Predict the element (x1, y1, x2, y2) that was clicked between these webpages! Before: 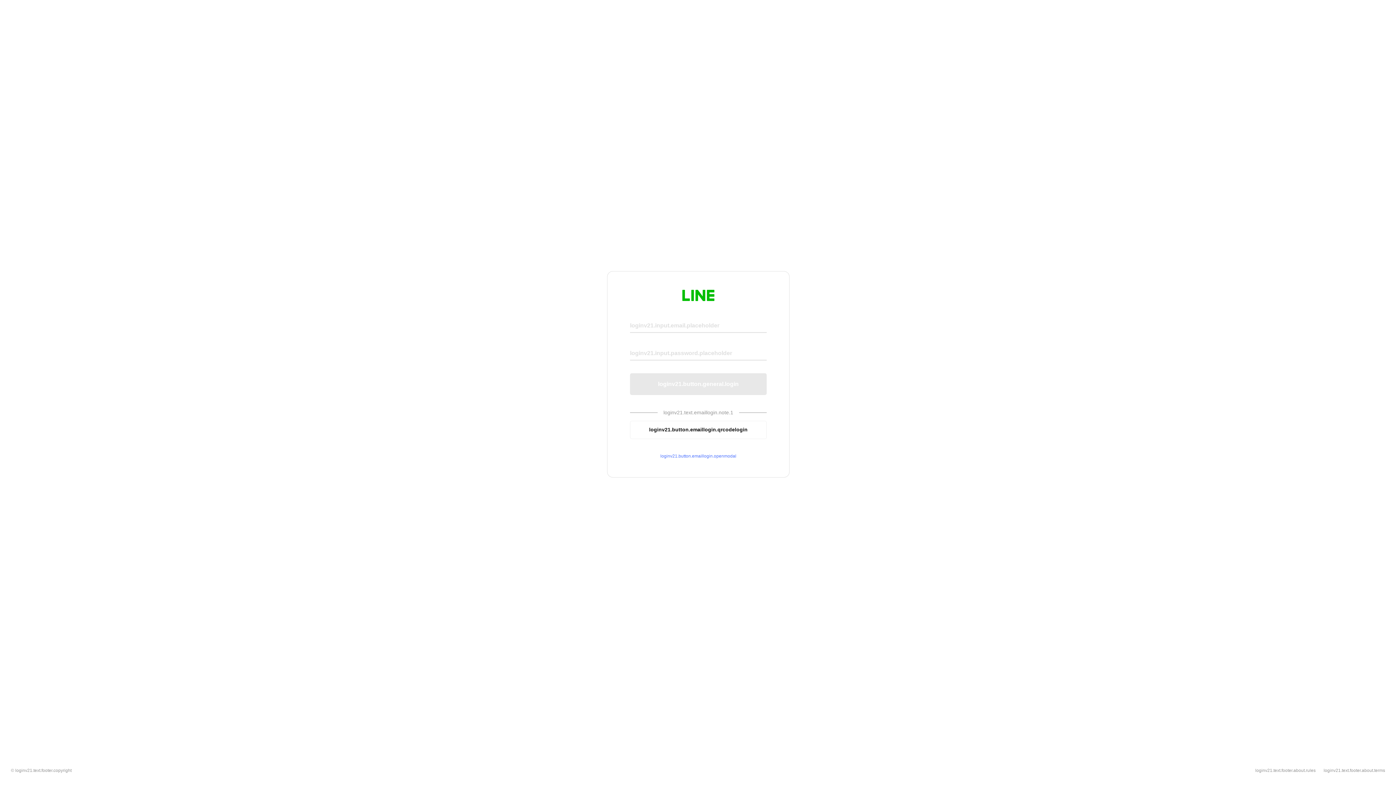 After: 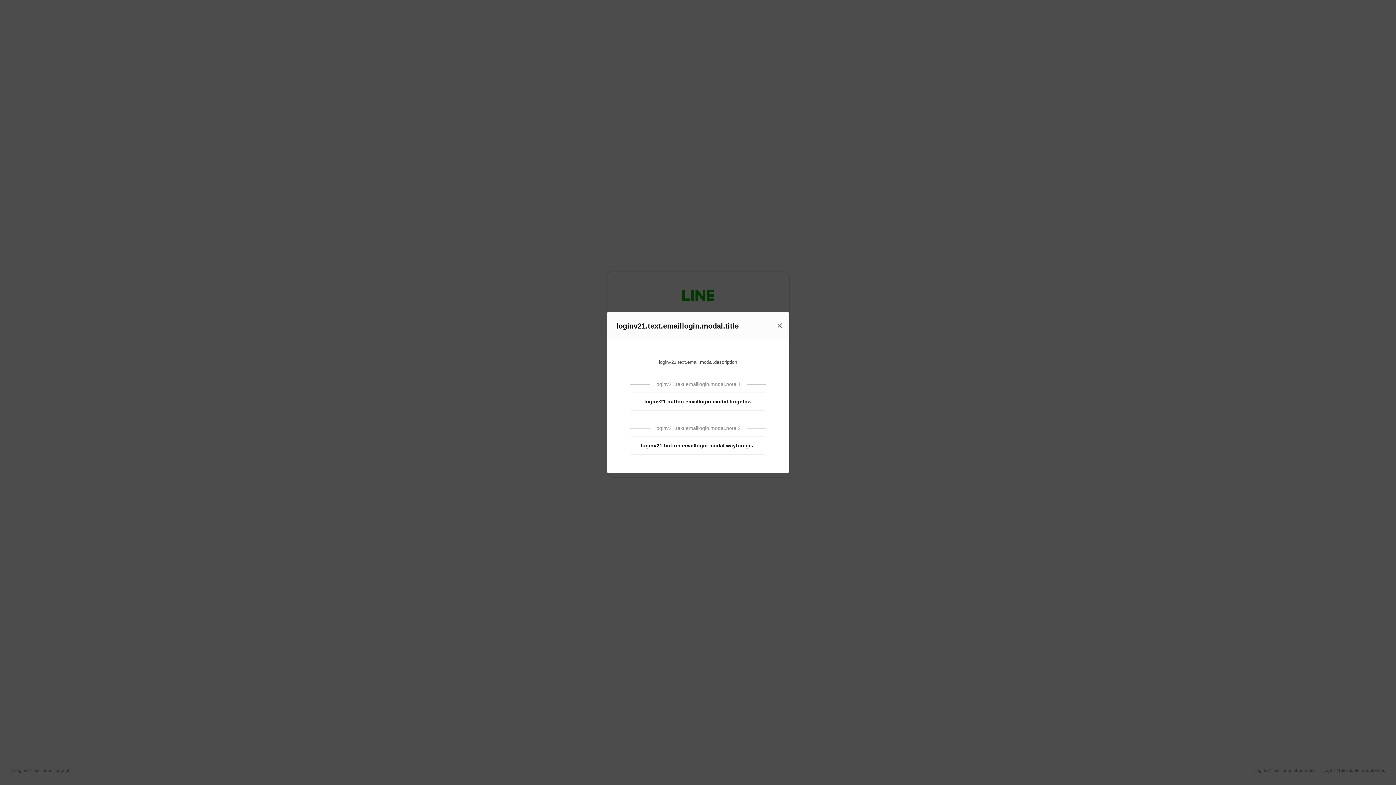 Action: label: loginv21.button.emaillogin.openmodal bbox: (630, 453, 766, 459)